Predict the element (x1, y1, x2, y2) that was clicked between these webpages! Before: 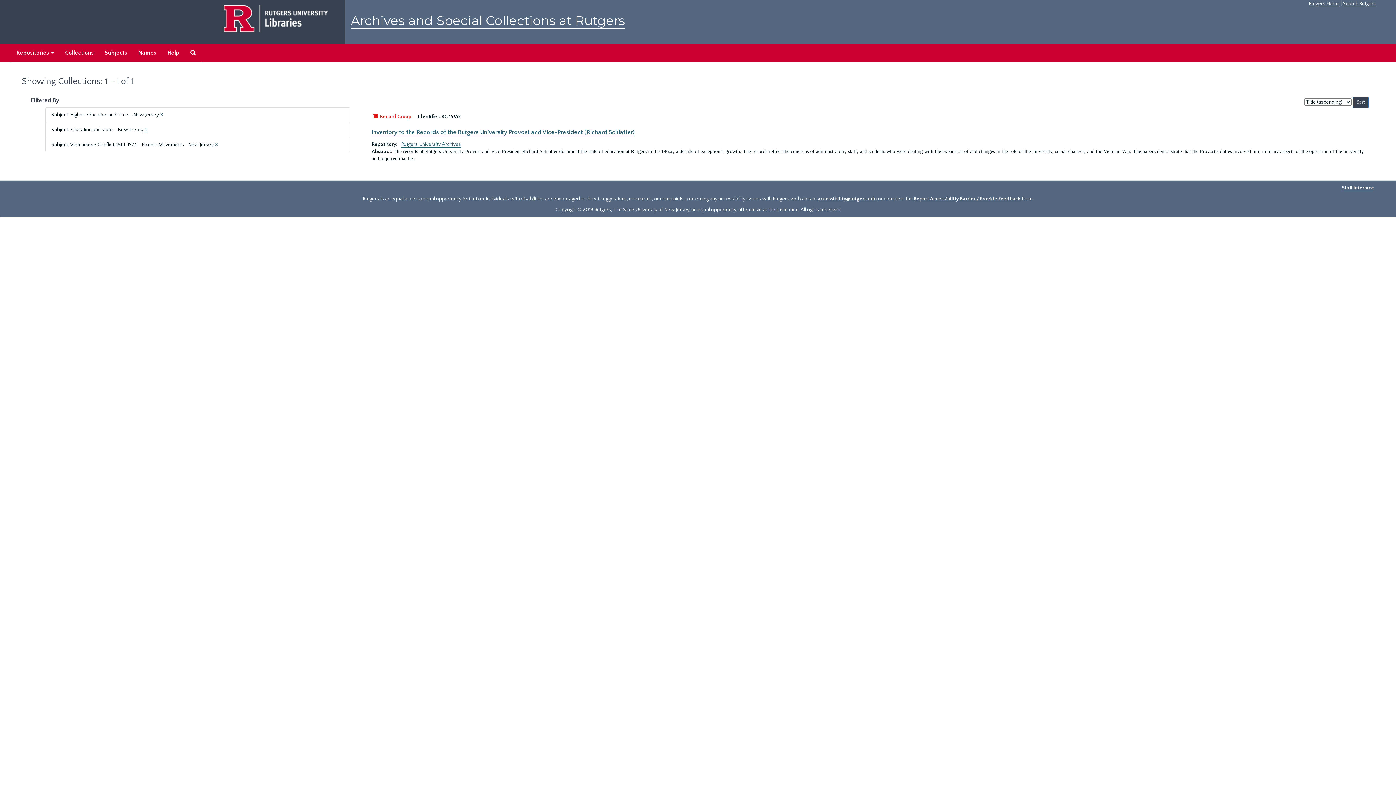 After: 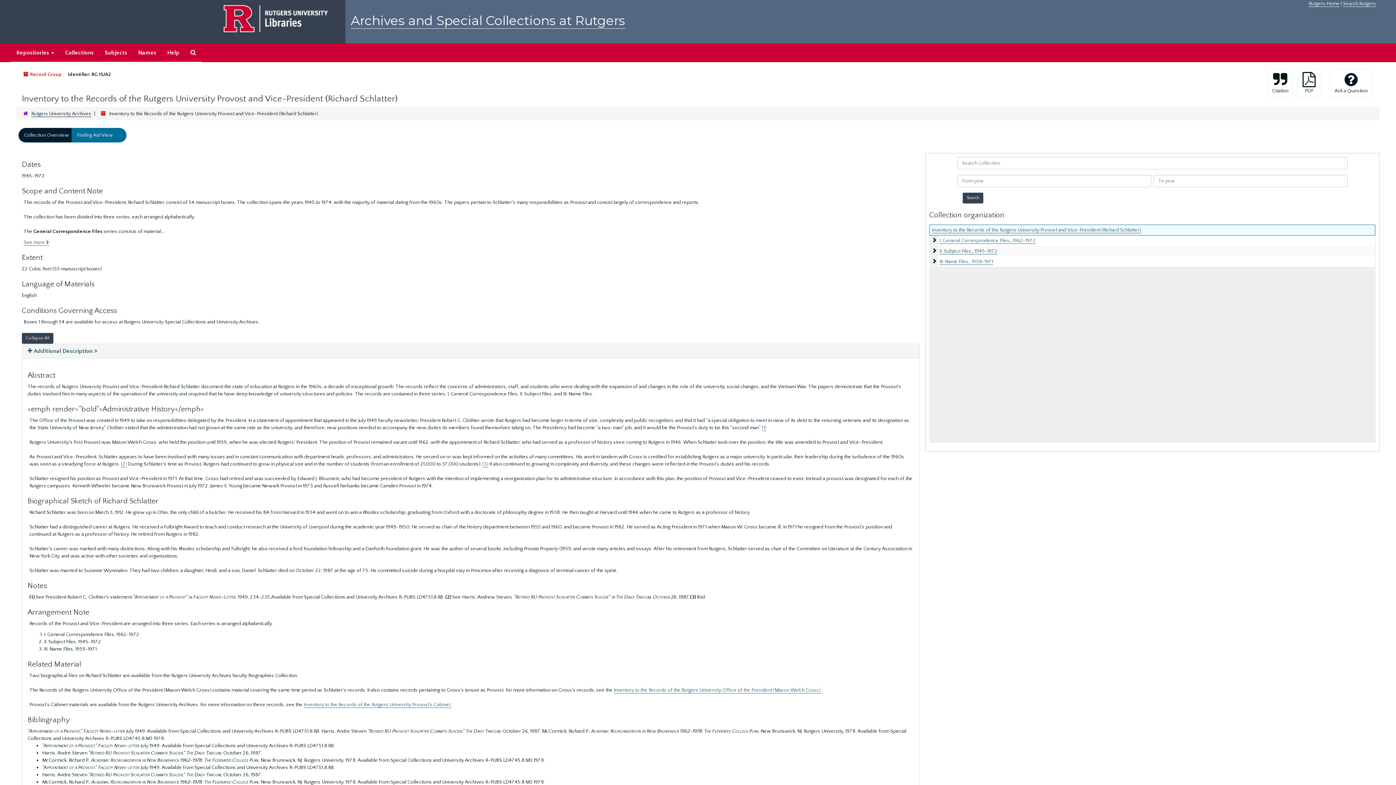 Action: bbox: (371, 129, 635, 136) label: Inventory to the Records of the Rutgers University Provost and Vice-President (Richard Schlatter)